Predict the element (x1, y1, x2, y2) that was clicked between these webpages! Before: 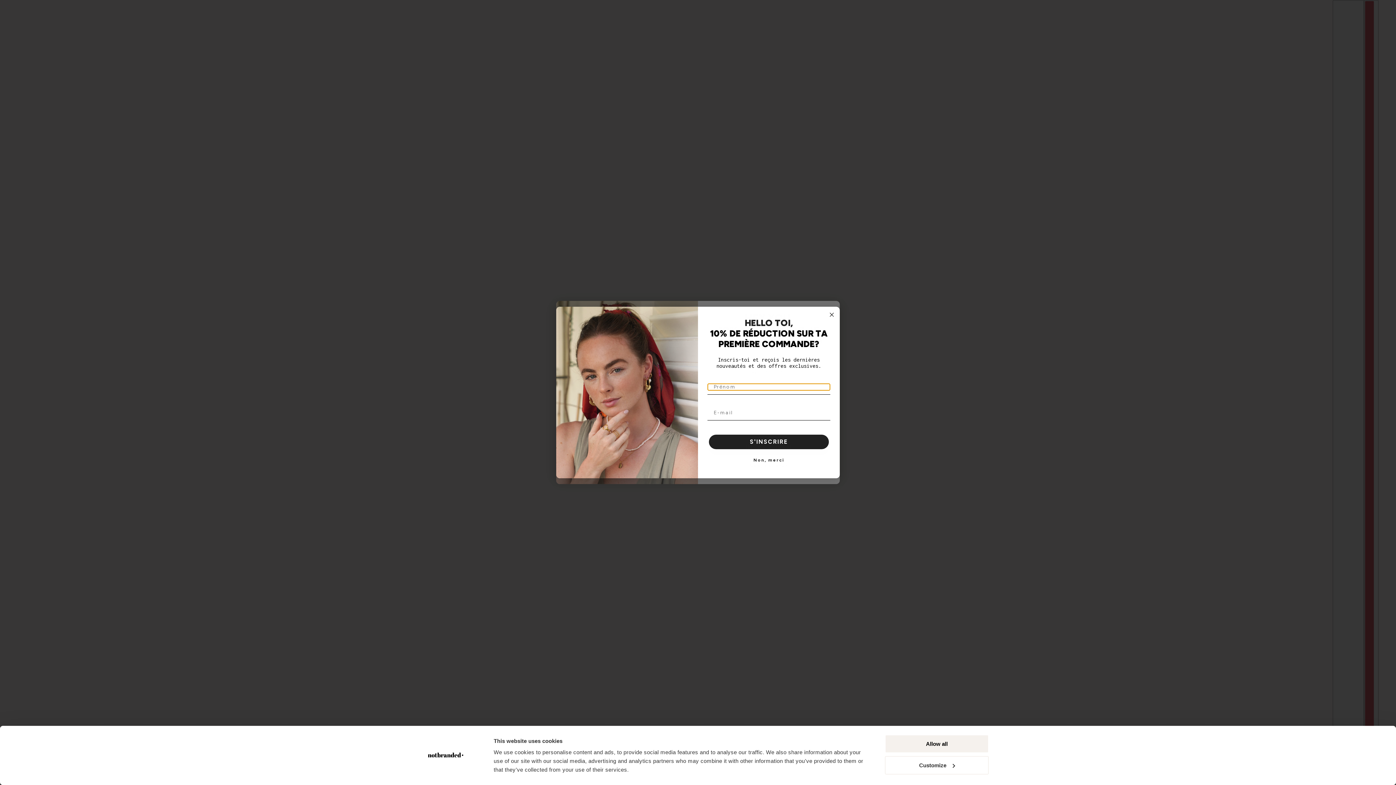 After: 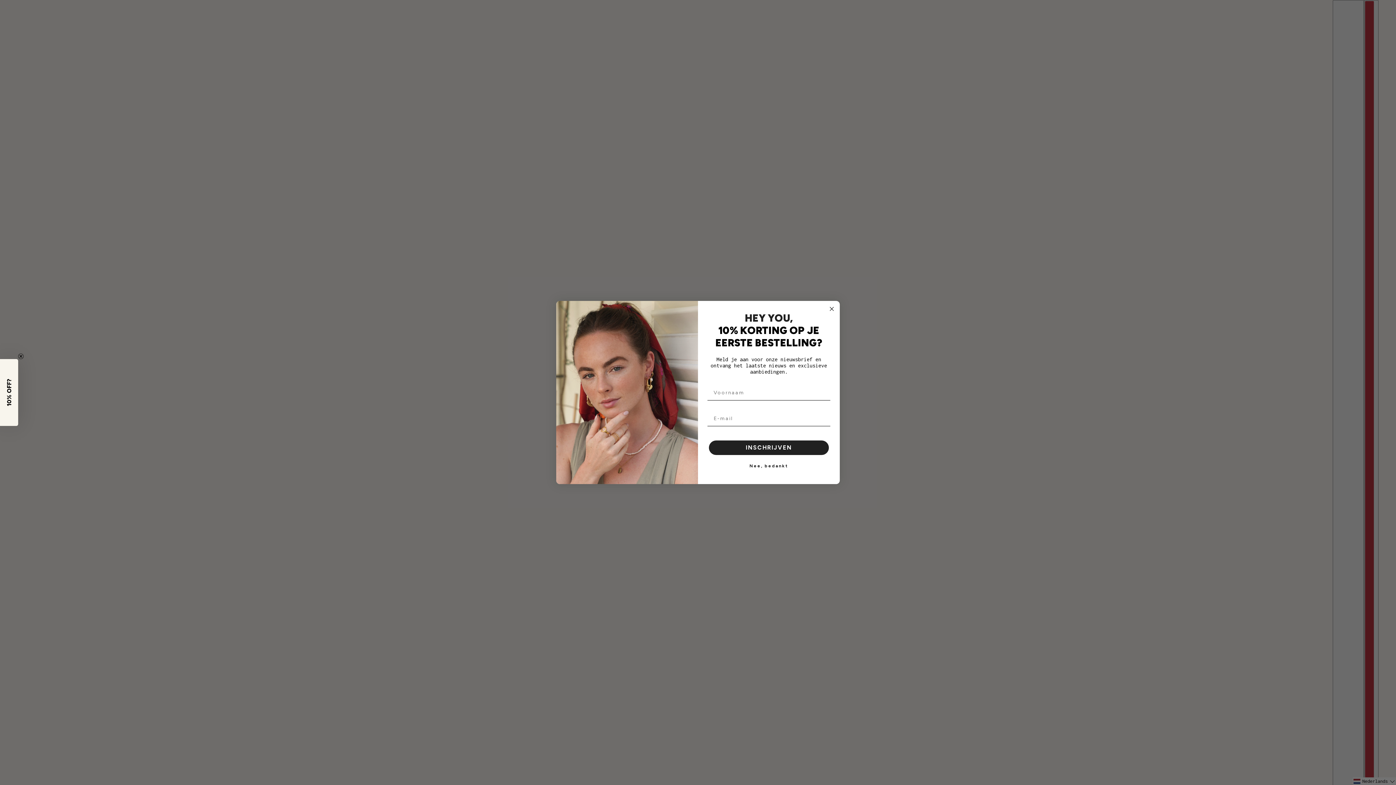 Action: label: Allow all bbox: (885, 735, 989, 753)